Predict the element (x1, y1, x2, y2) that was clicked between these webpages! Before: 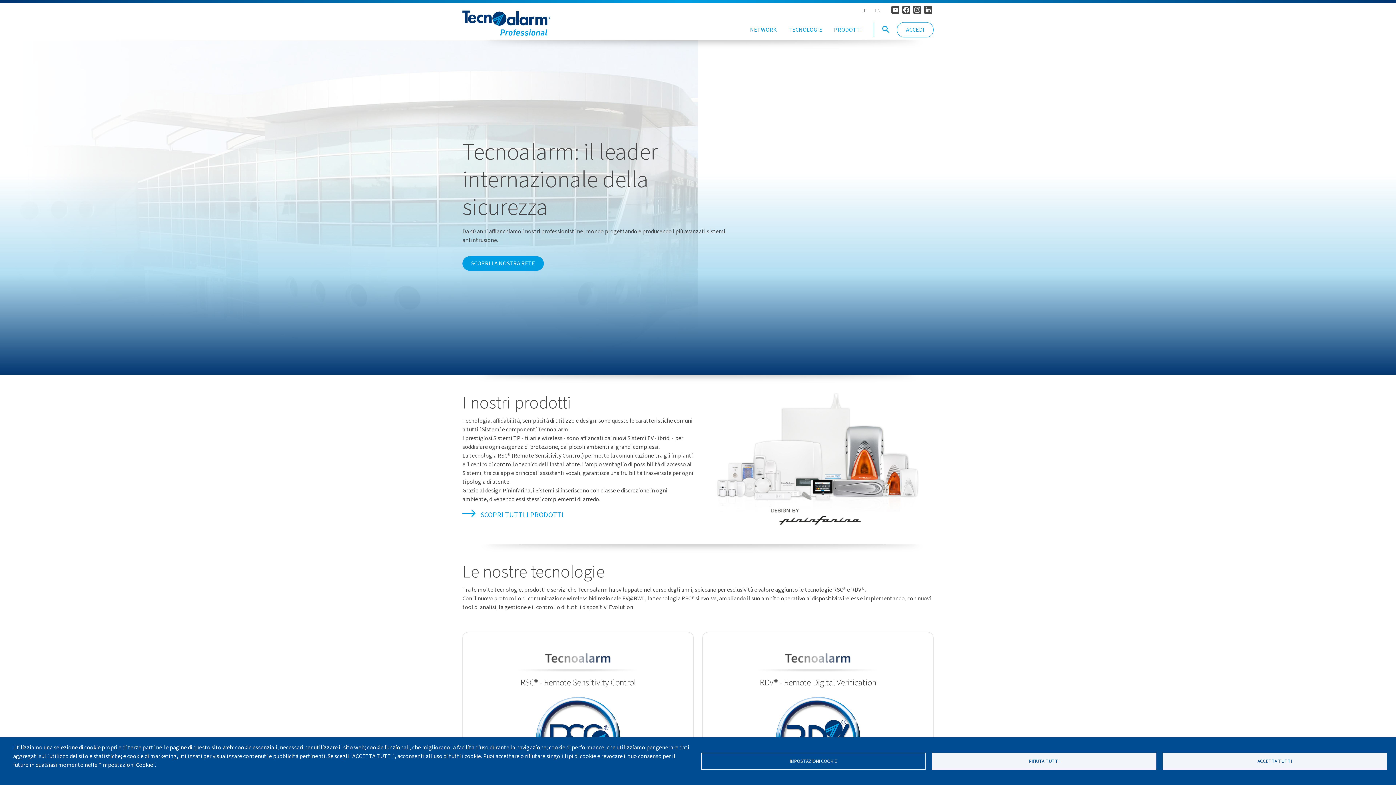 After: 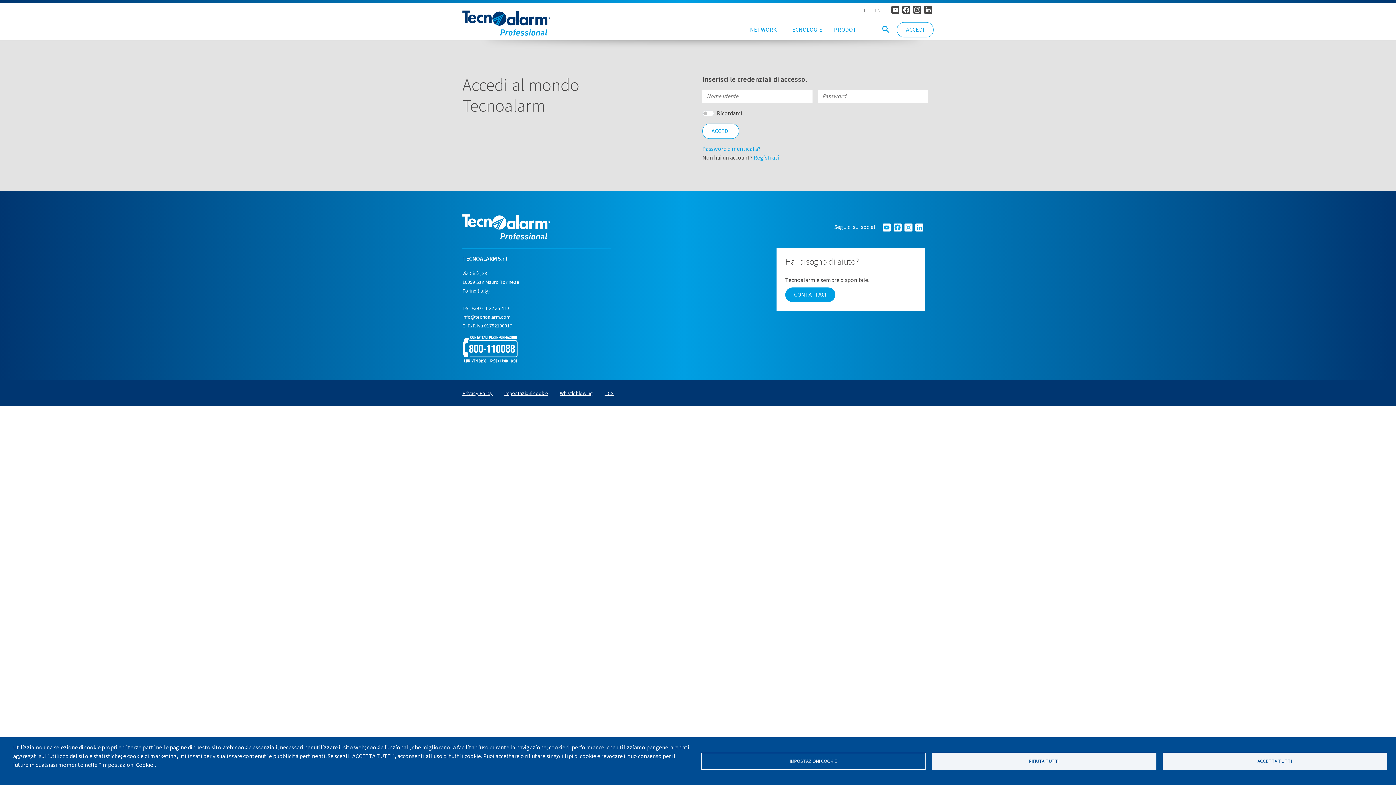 Action: bbox: (897, 22, 933, 37) label: ACCEDI